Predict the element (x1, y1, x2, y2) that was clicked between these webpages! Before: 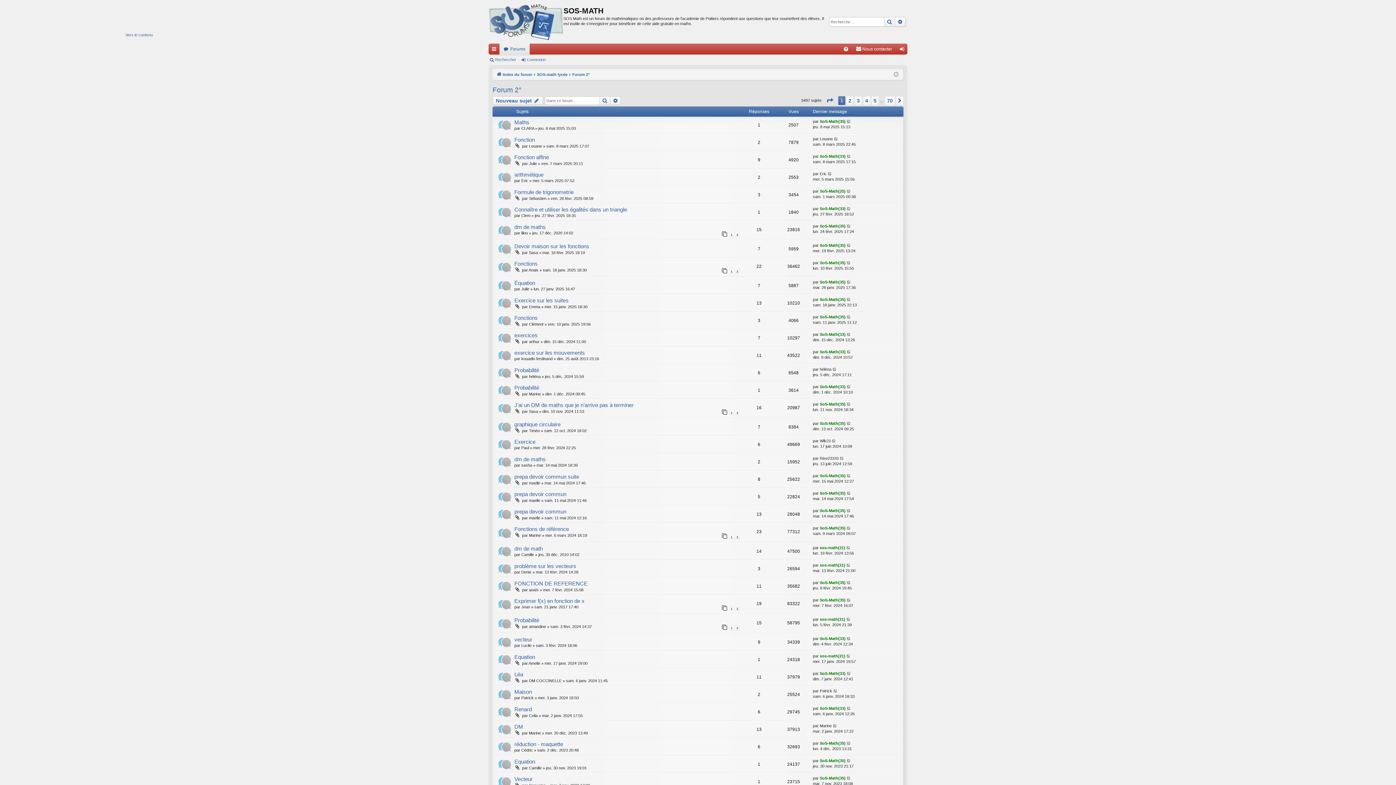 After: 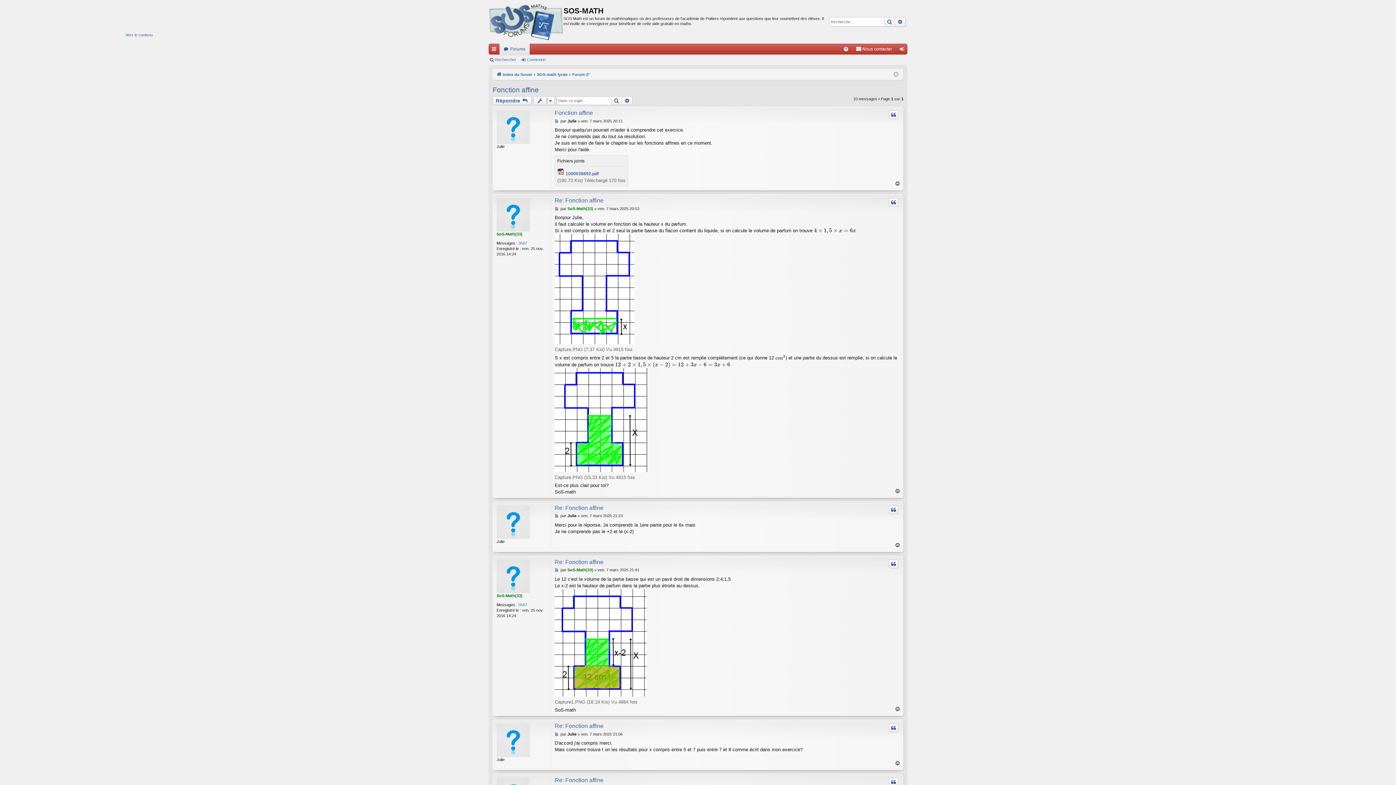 Action: bbox: (514, 154, 549, 161) label: Fonction affine